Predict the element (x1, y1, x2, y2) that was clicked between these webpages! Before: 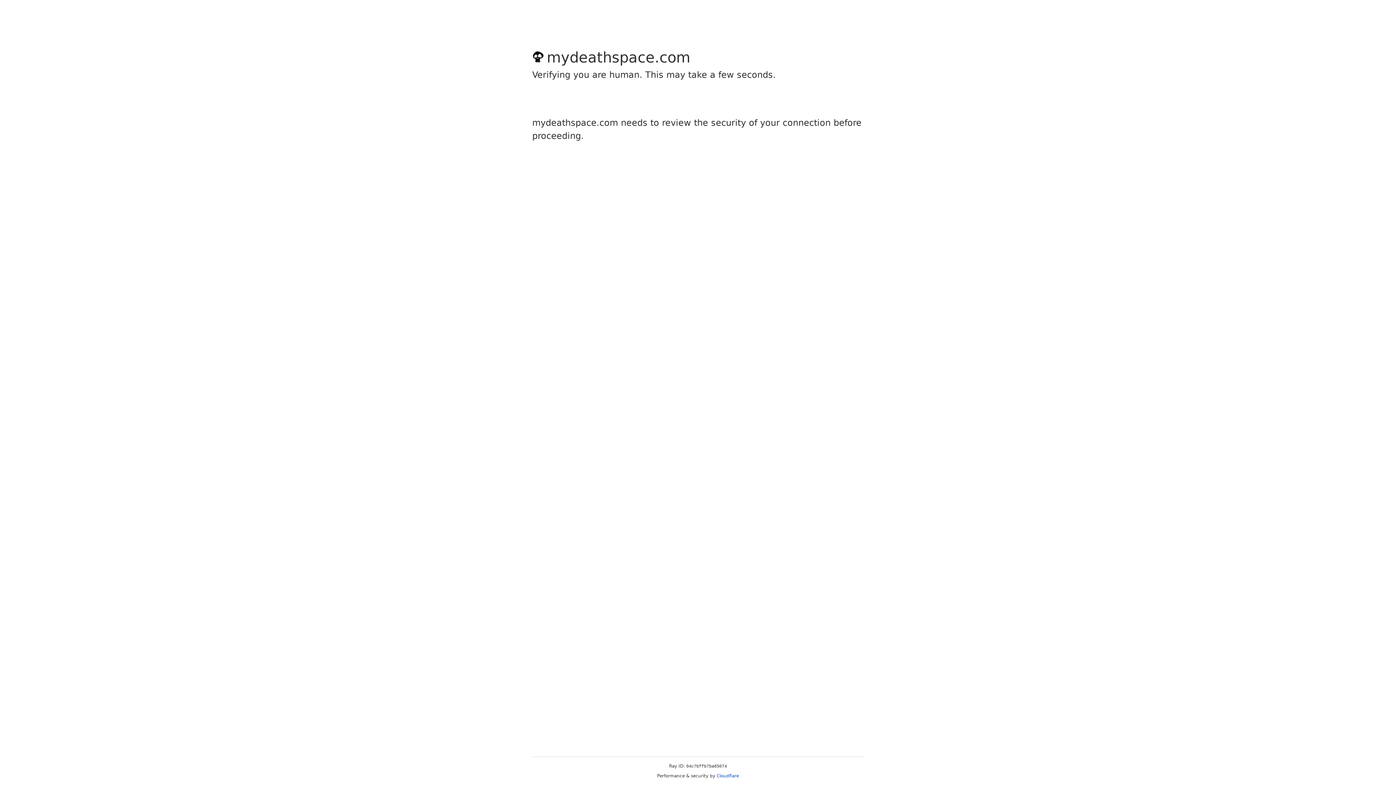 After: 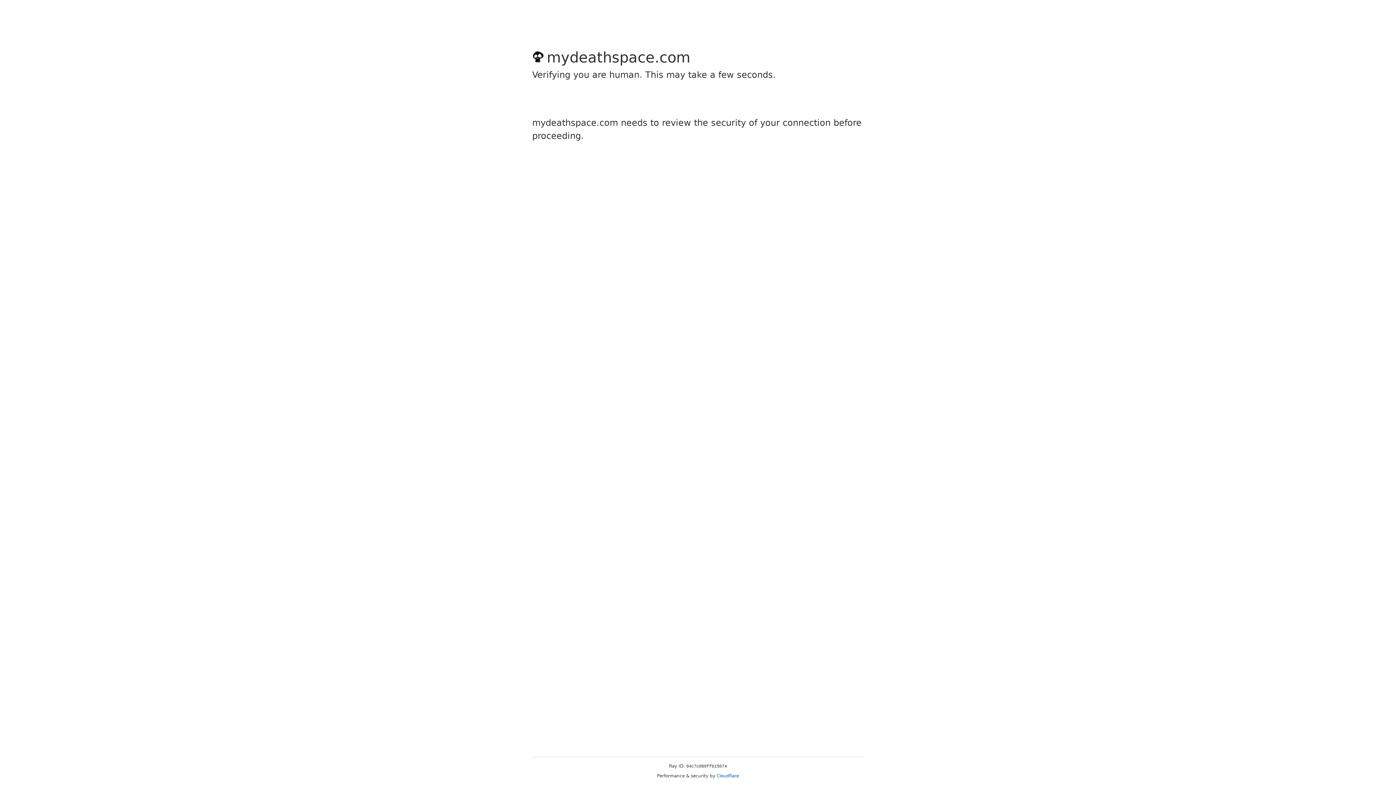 Action: label: Cloudflare bbox: (716, 773, 739, 778)